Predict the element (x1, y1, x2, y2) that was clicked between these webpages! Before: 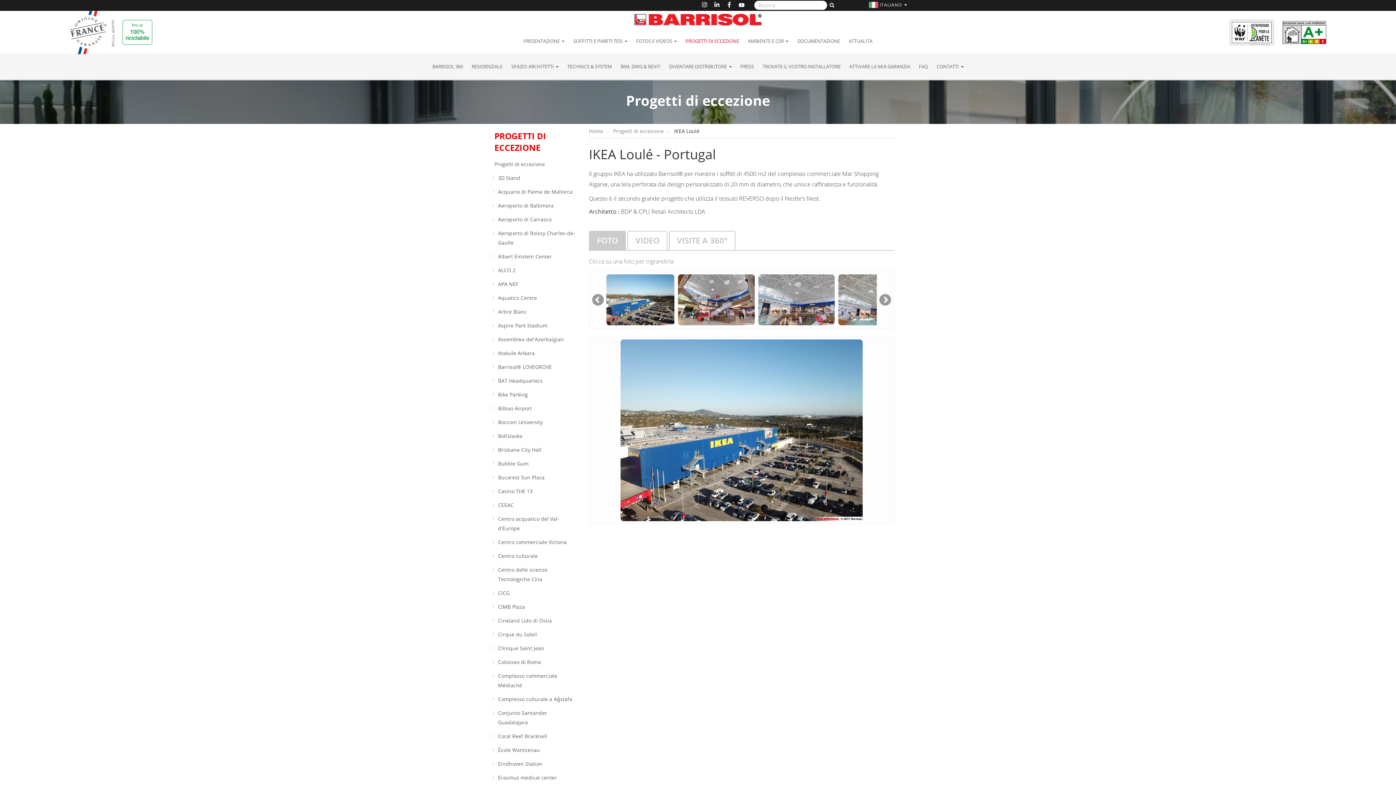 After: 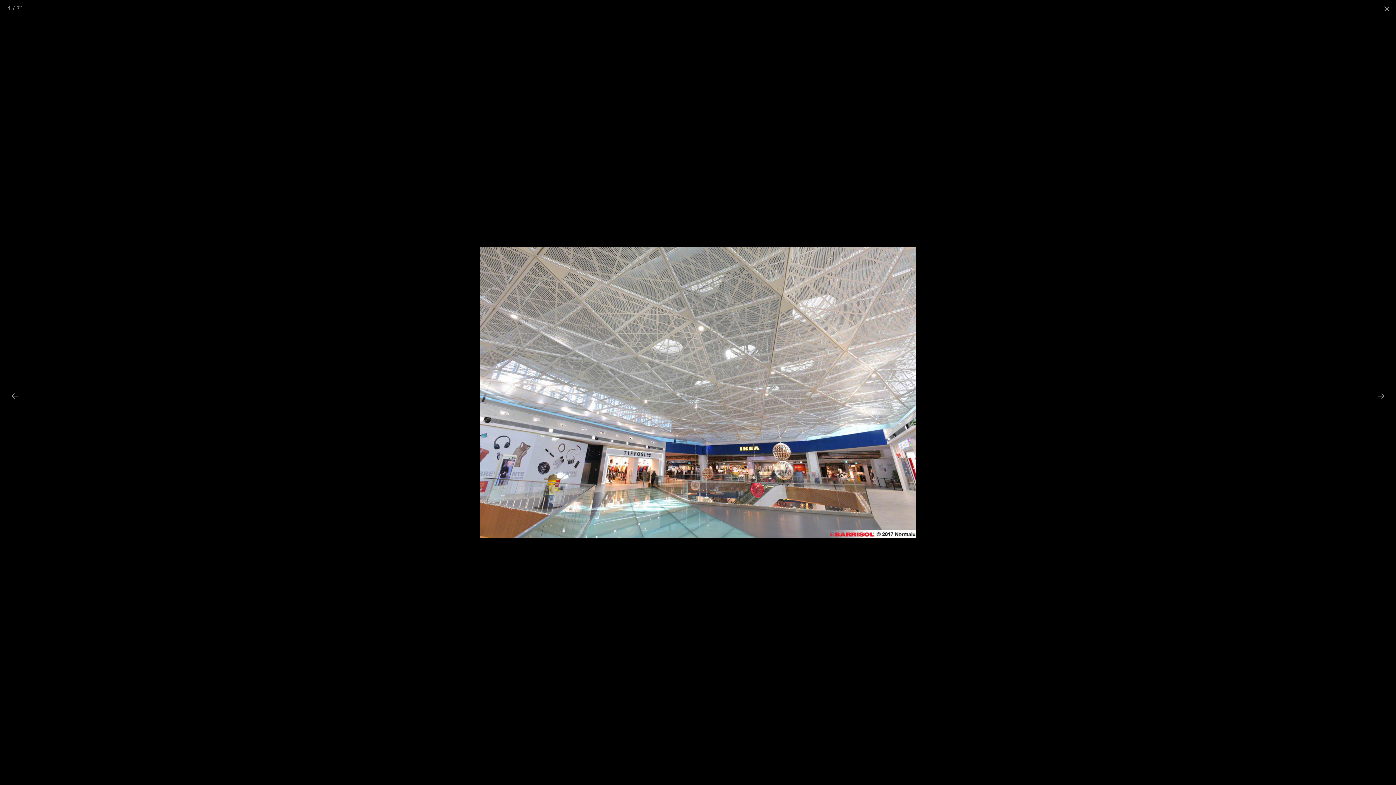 Action: bbox: (838, 295, 915, 303)